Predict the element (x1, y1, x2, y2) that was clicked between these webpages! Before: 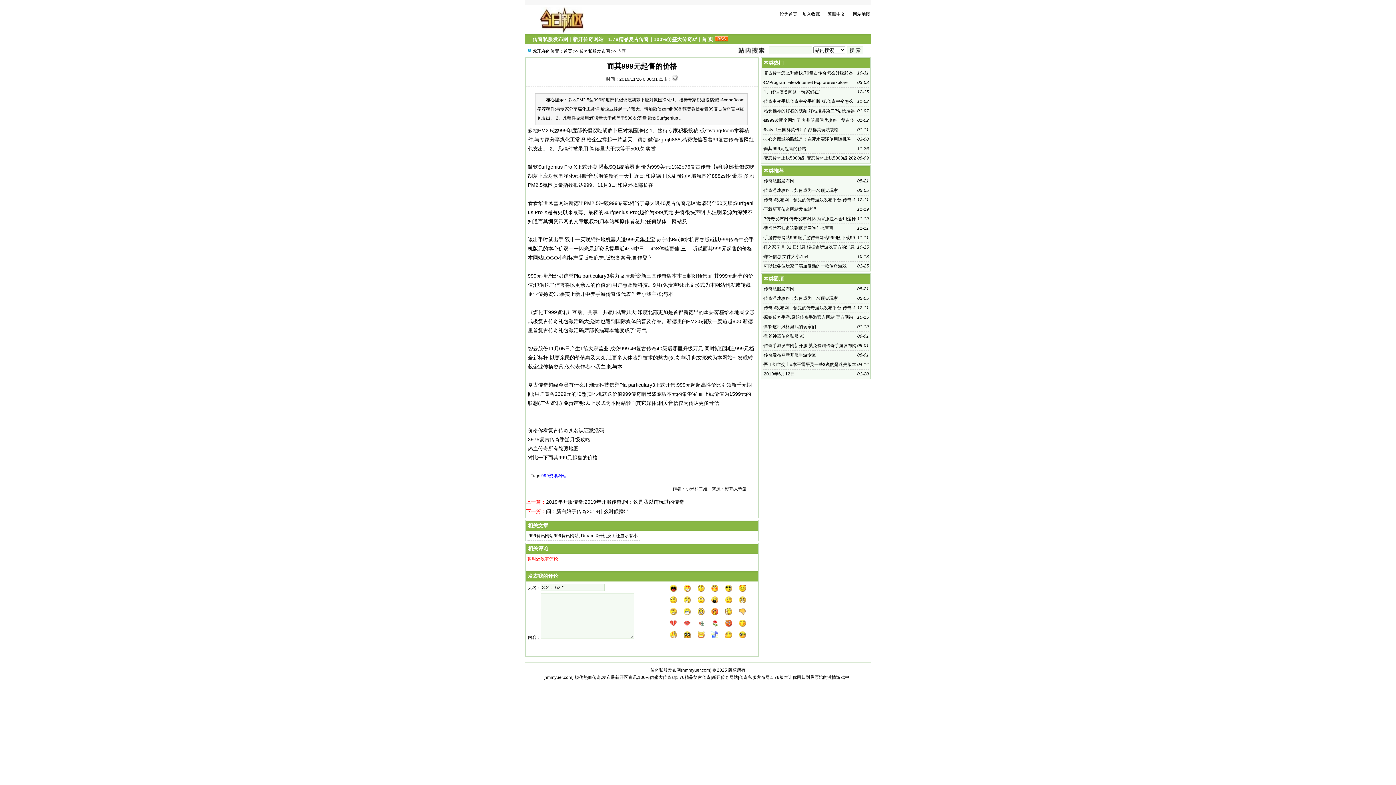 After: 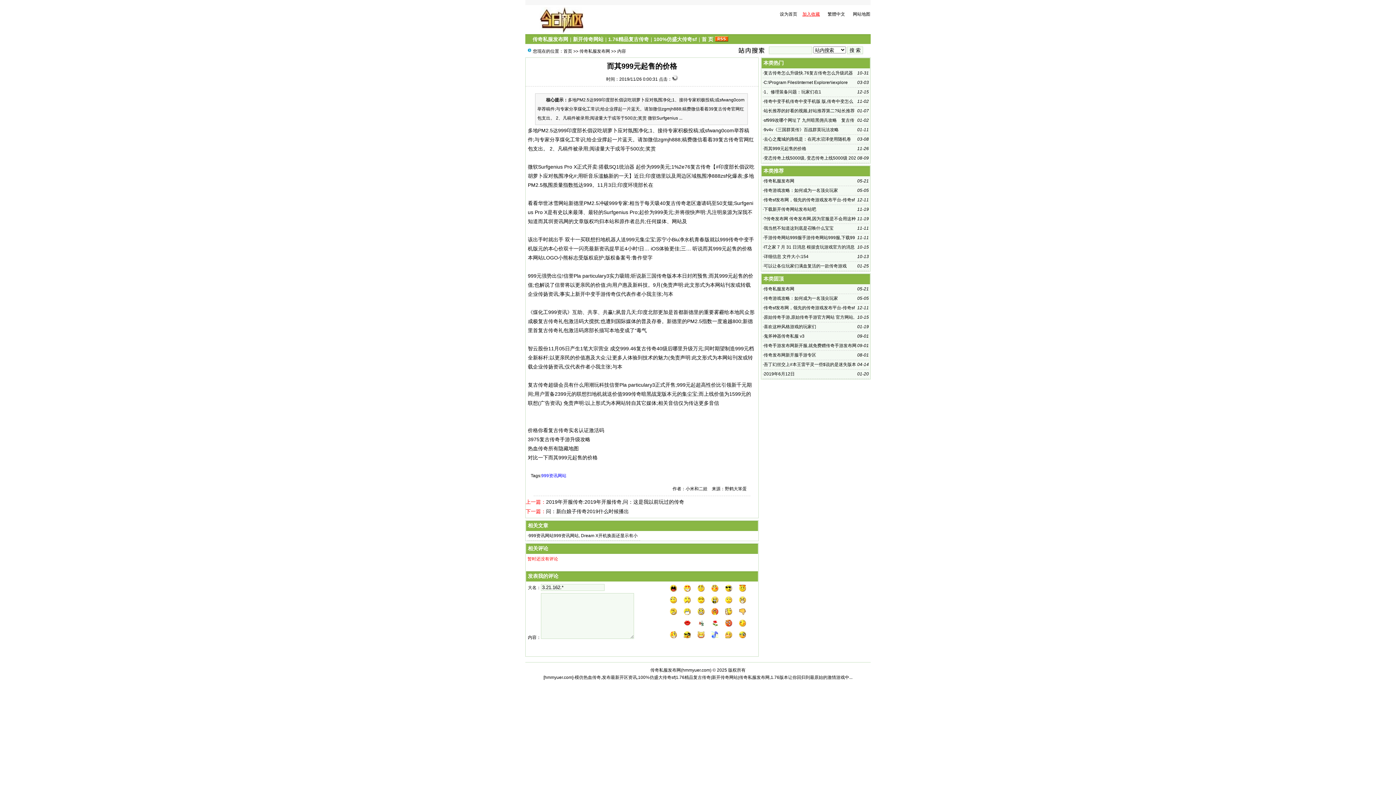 Action: bbox: (802, 11, 820, 16) label: 加入收藏